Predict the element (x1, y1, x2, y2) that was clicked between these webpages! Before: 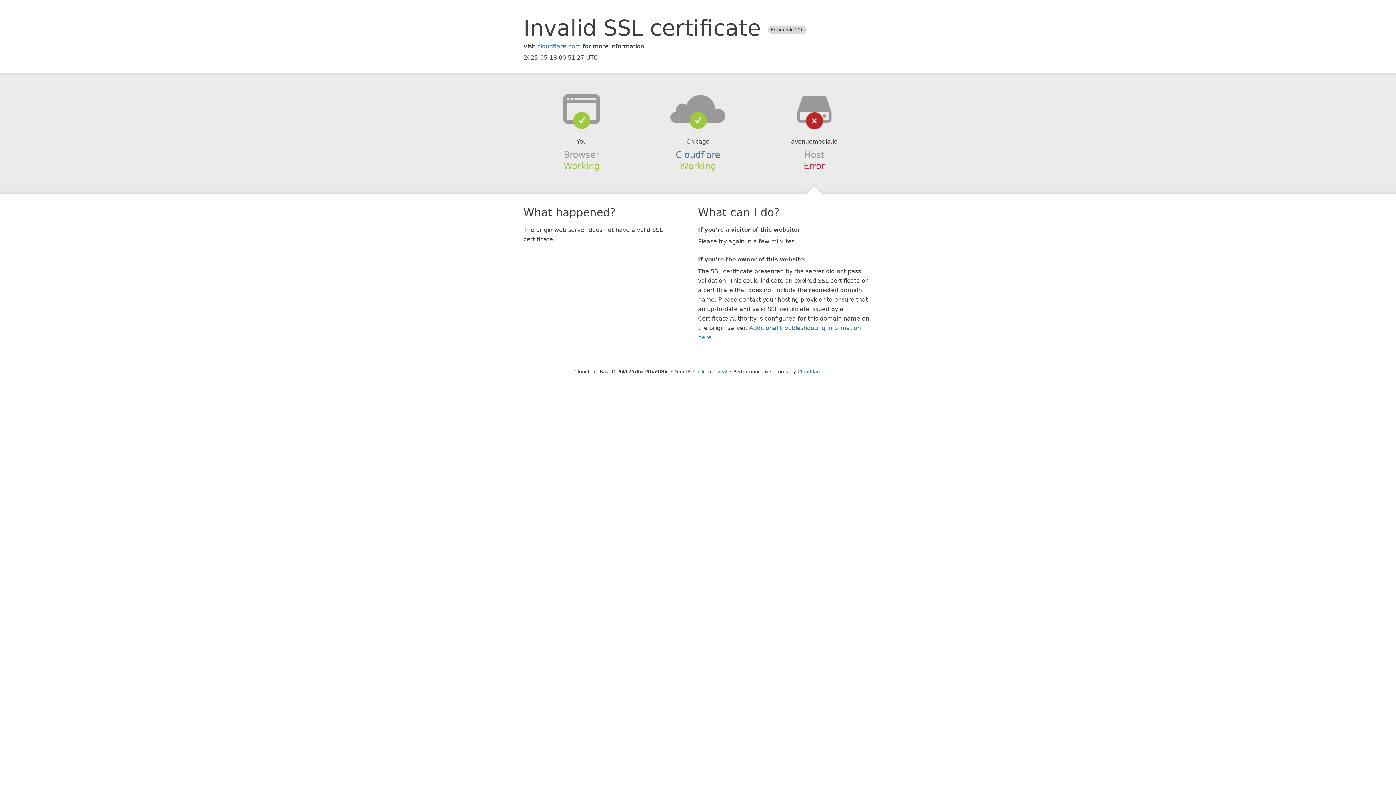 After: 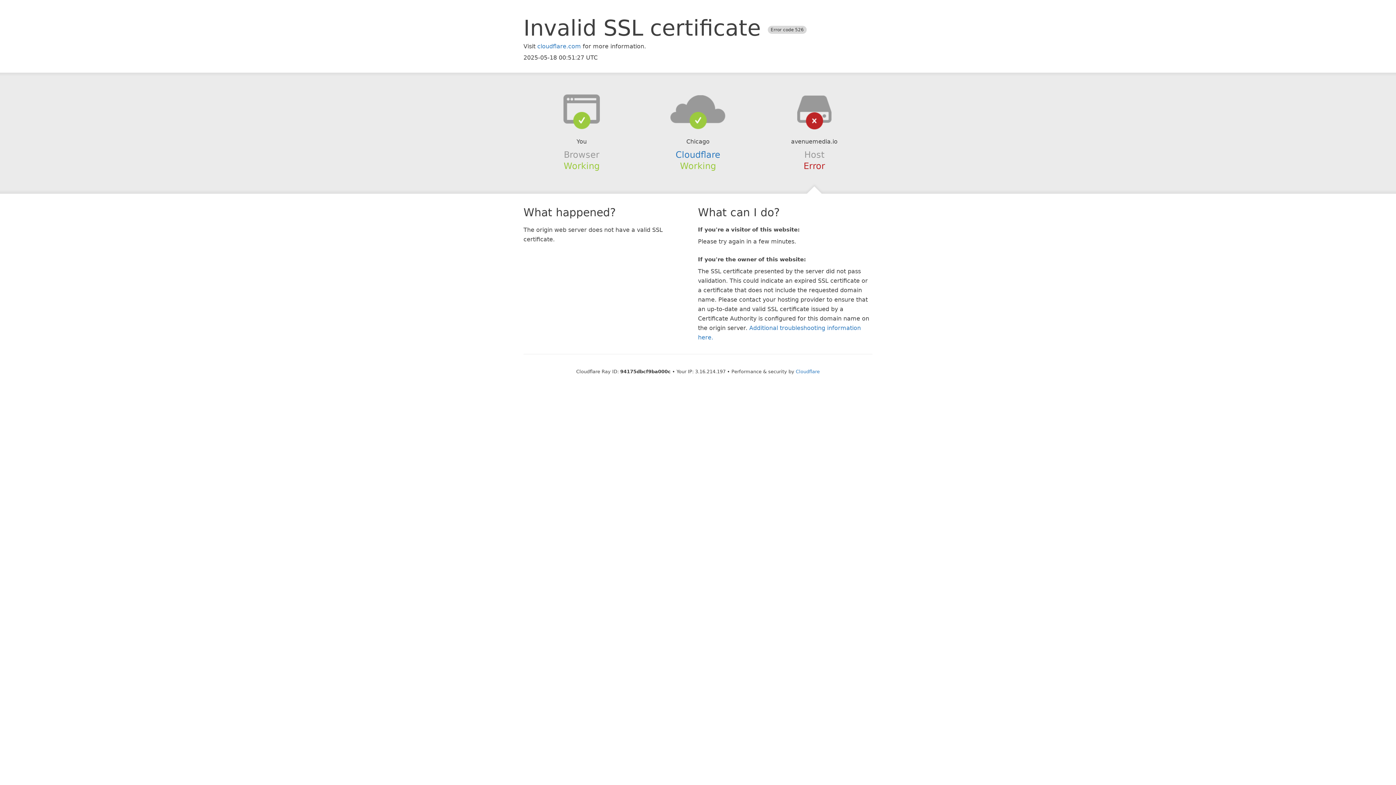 Action: label: Click to reveal bbox: (693, 368, 727, 374)